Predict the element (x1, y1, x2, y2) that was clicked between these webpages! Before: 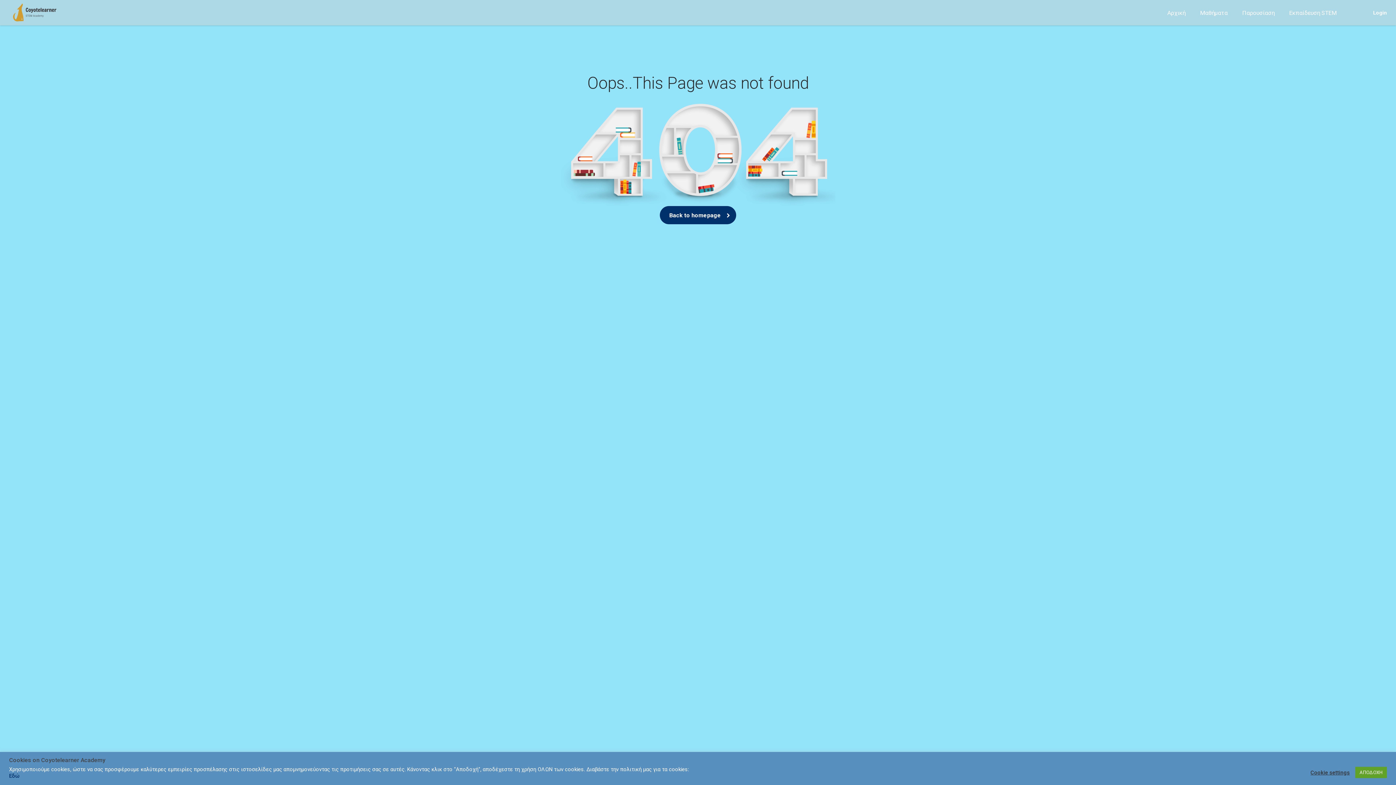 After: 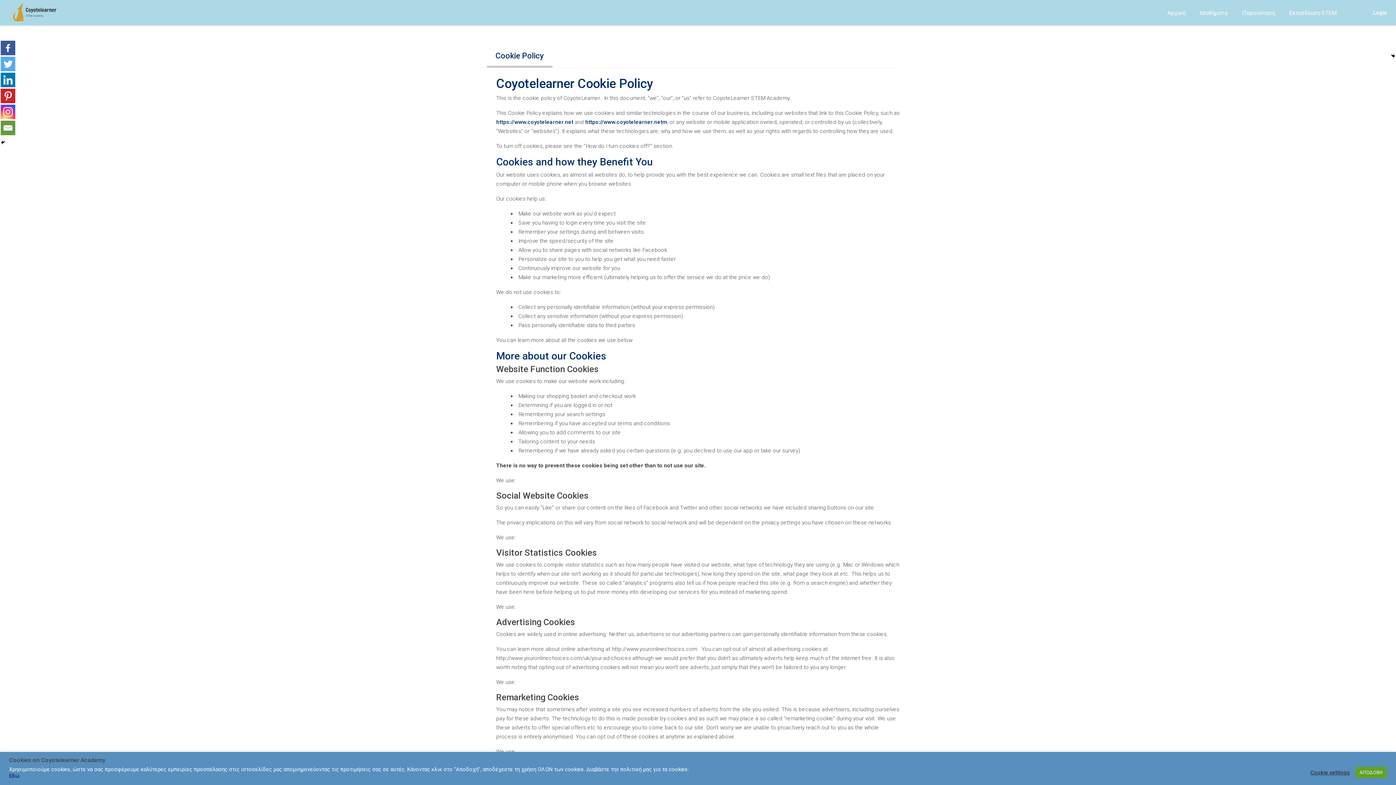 Action: label: Εδώ bbox: (9, 772, 19, 779)